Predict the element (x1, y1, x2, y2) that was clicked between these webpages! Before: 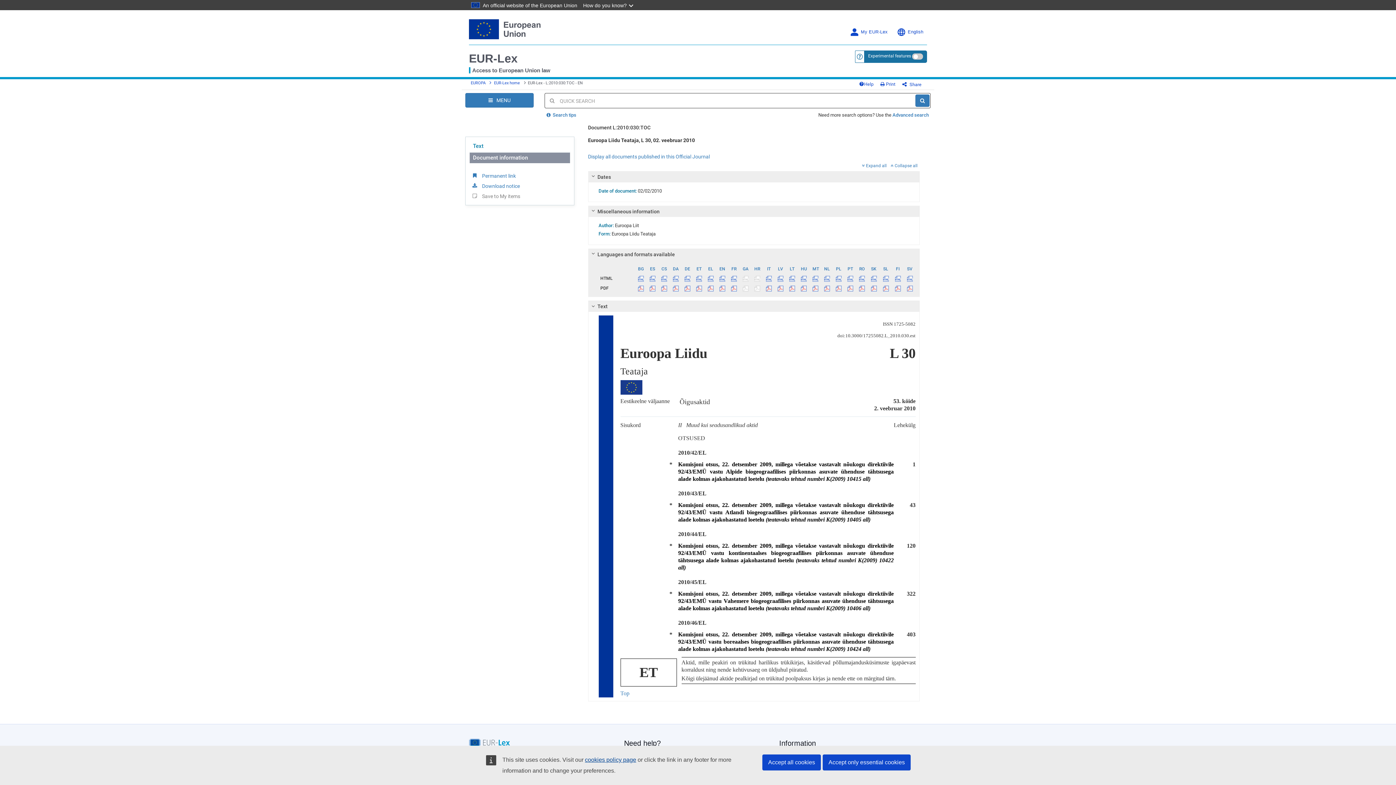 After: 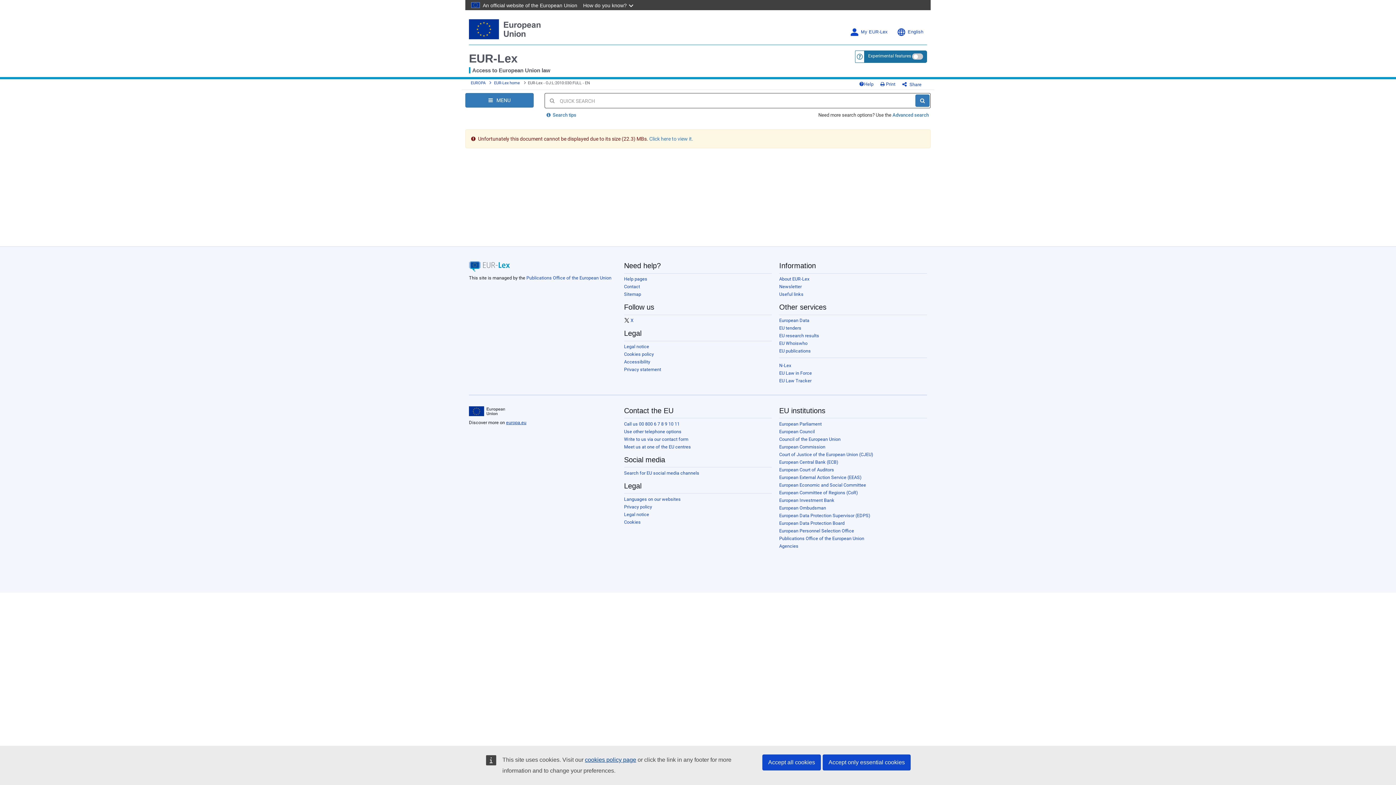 Action: bbox: (892, 273, 903, 283)